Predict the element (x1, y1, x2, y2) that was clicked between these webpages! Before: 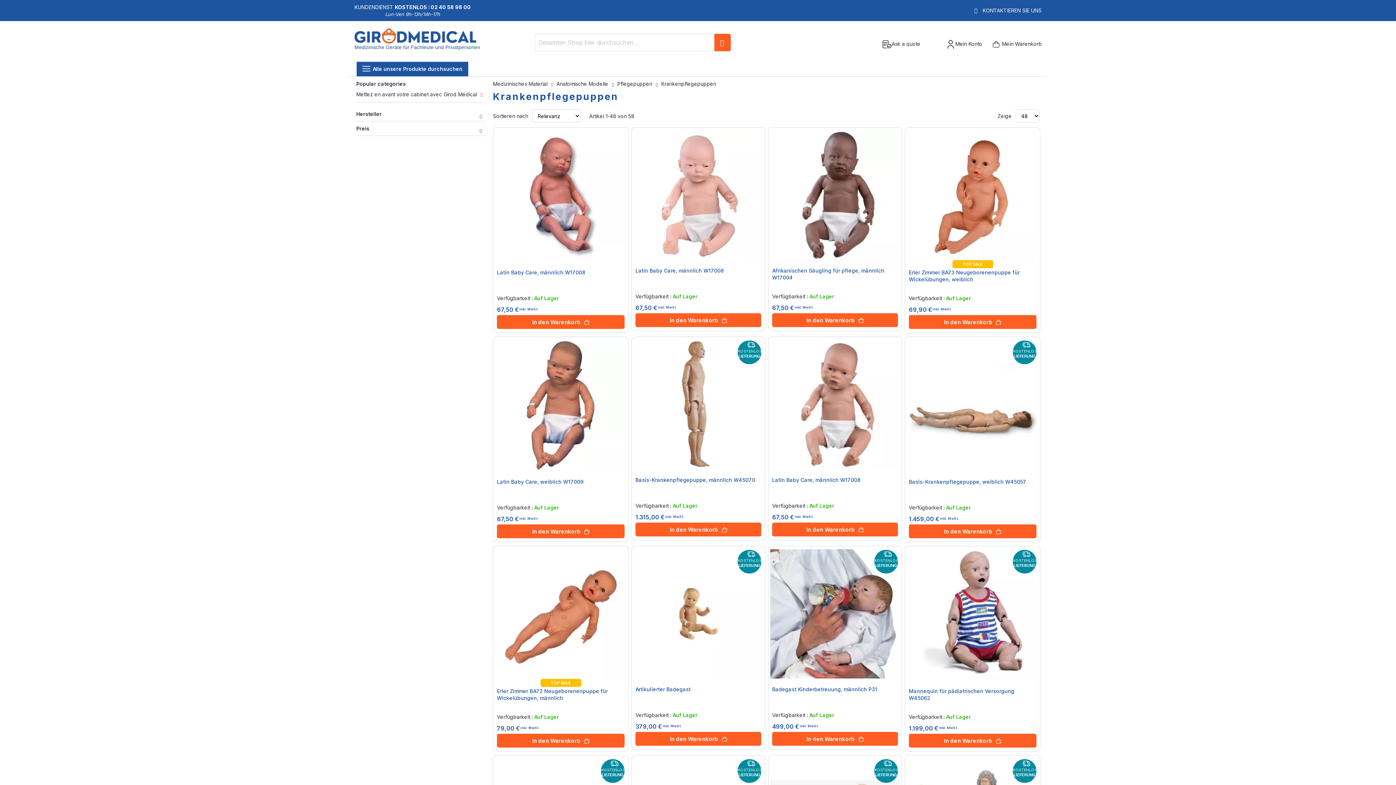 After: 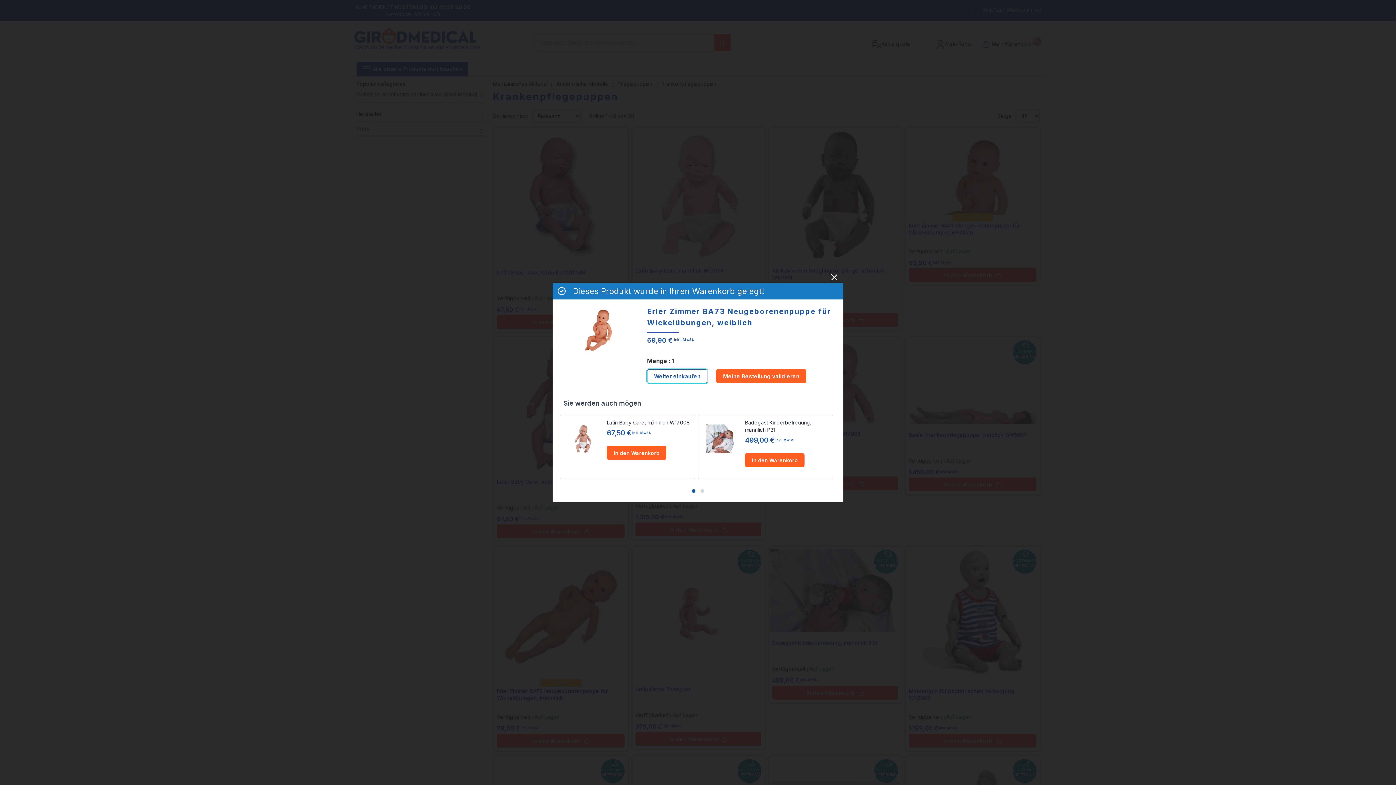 Action: label: In den Warenkorb bbox: (909, 315, 1036, 329)